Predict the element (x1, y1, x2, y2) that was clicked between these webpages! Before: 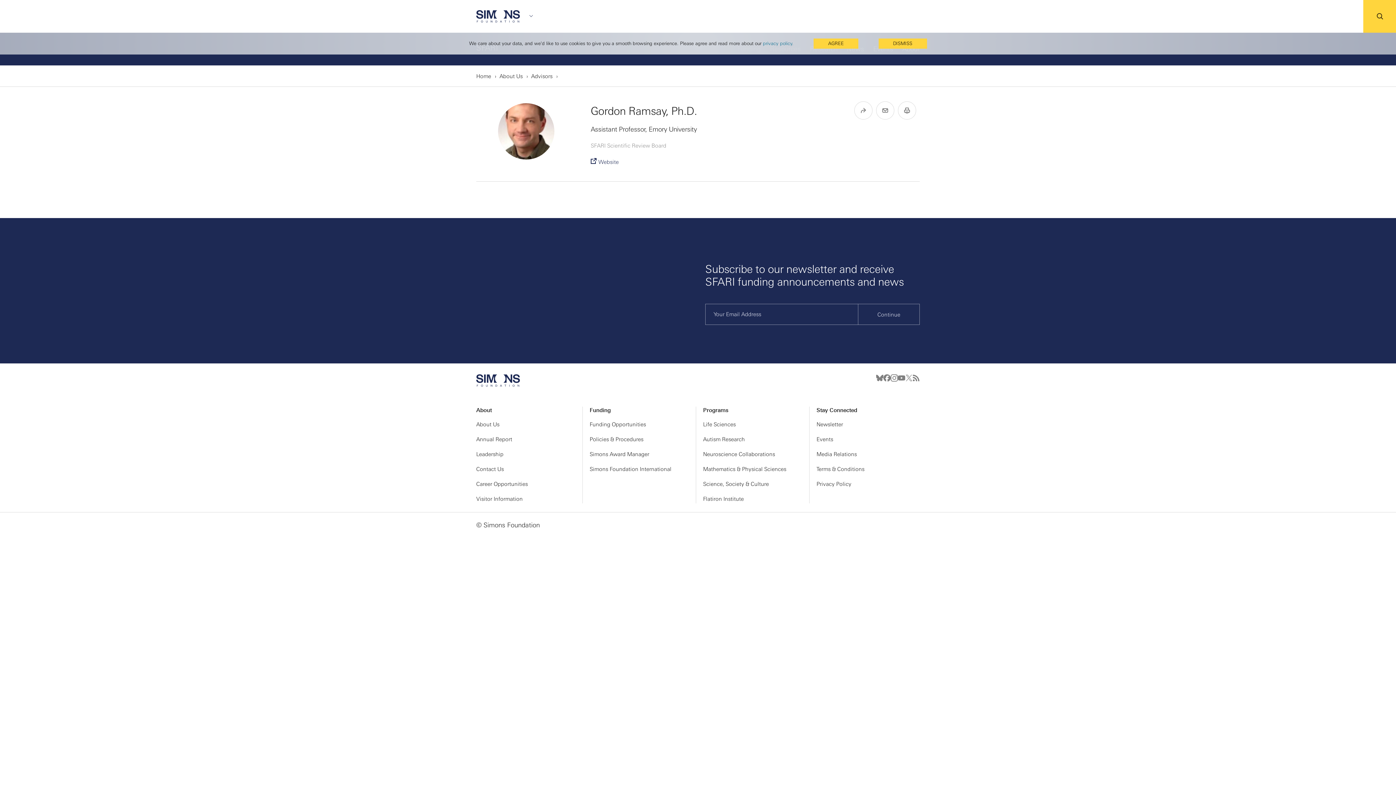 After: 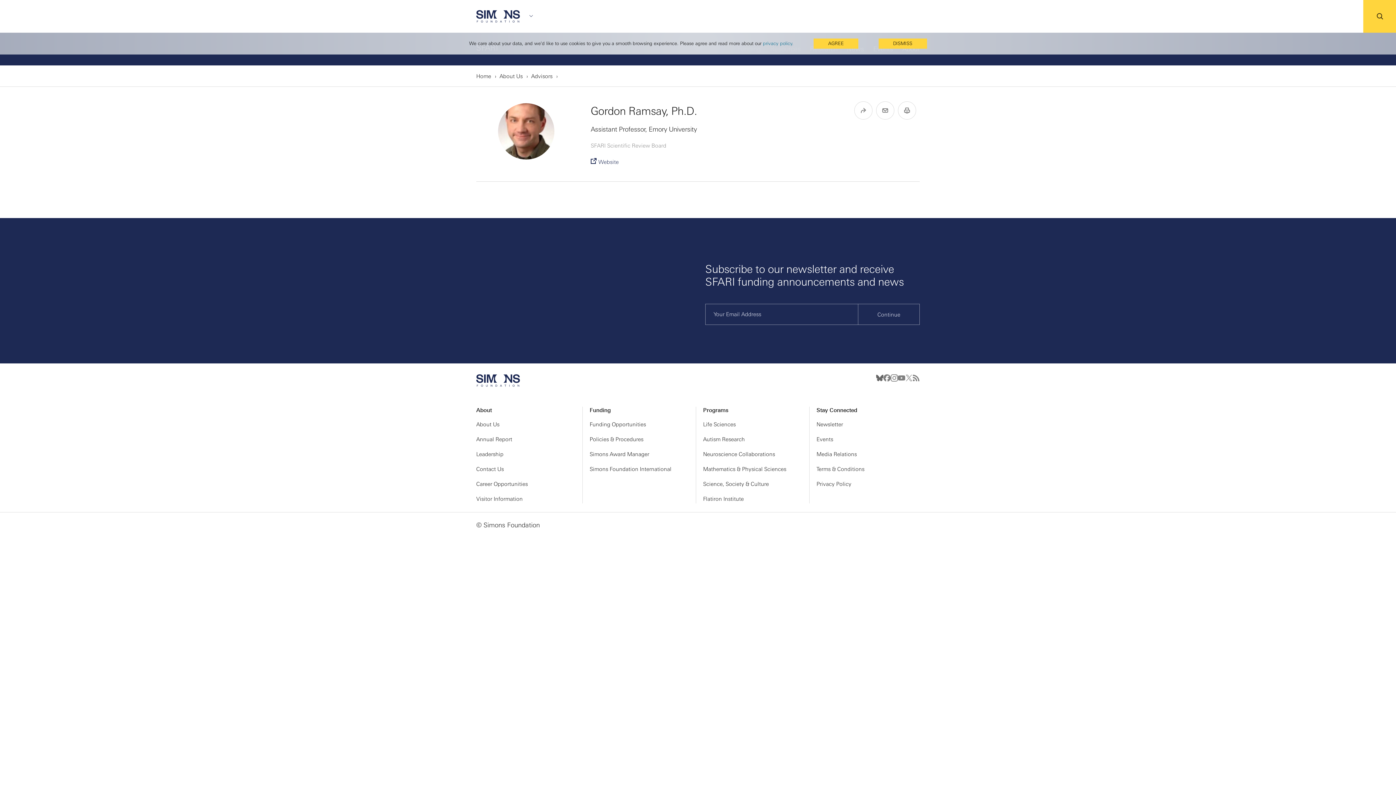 Action: label: Bluesky bbox: (876, 374, 883, 381)